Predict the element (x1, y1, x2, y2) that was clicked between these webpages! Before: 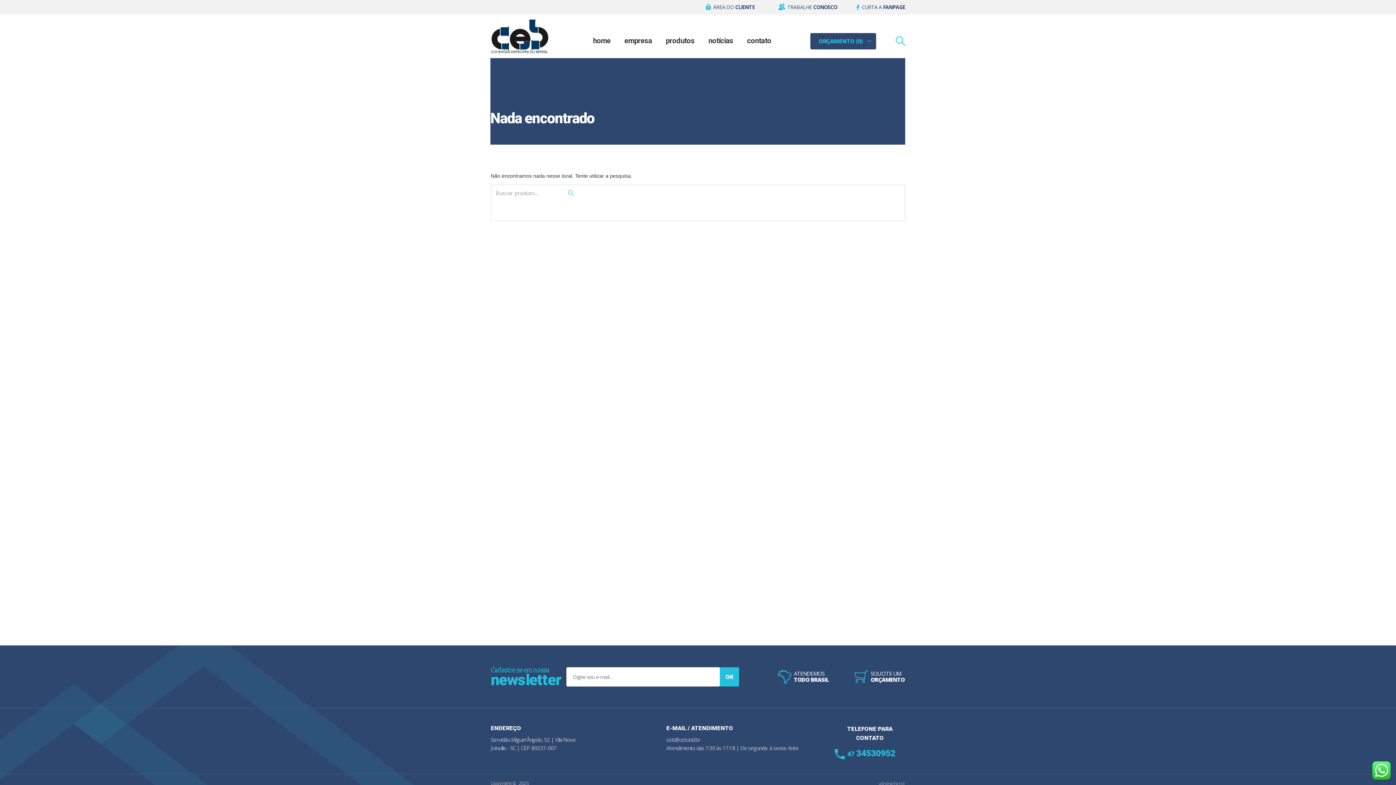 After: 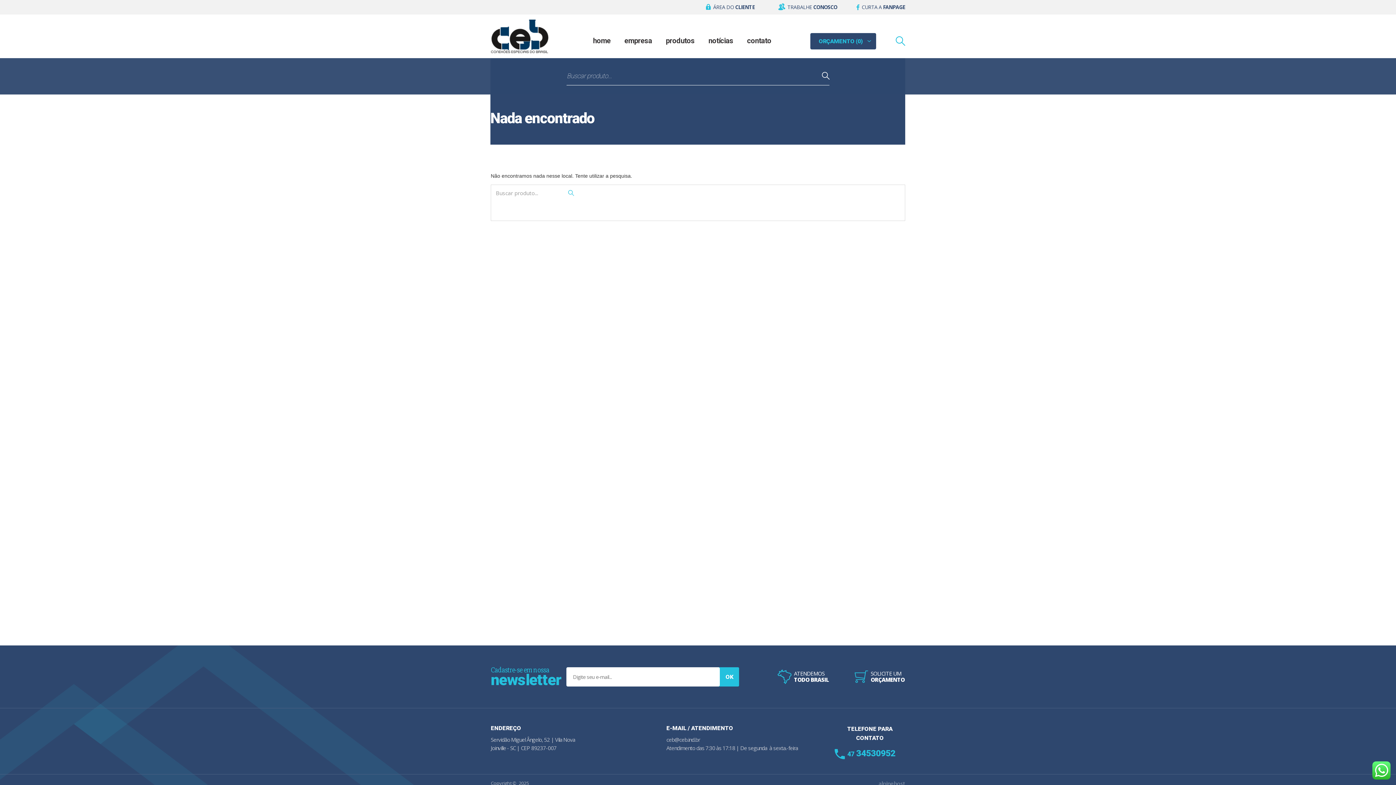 Action: bbox: (892, 33, 908, 49) label: Alternar pesquisar